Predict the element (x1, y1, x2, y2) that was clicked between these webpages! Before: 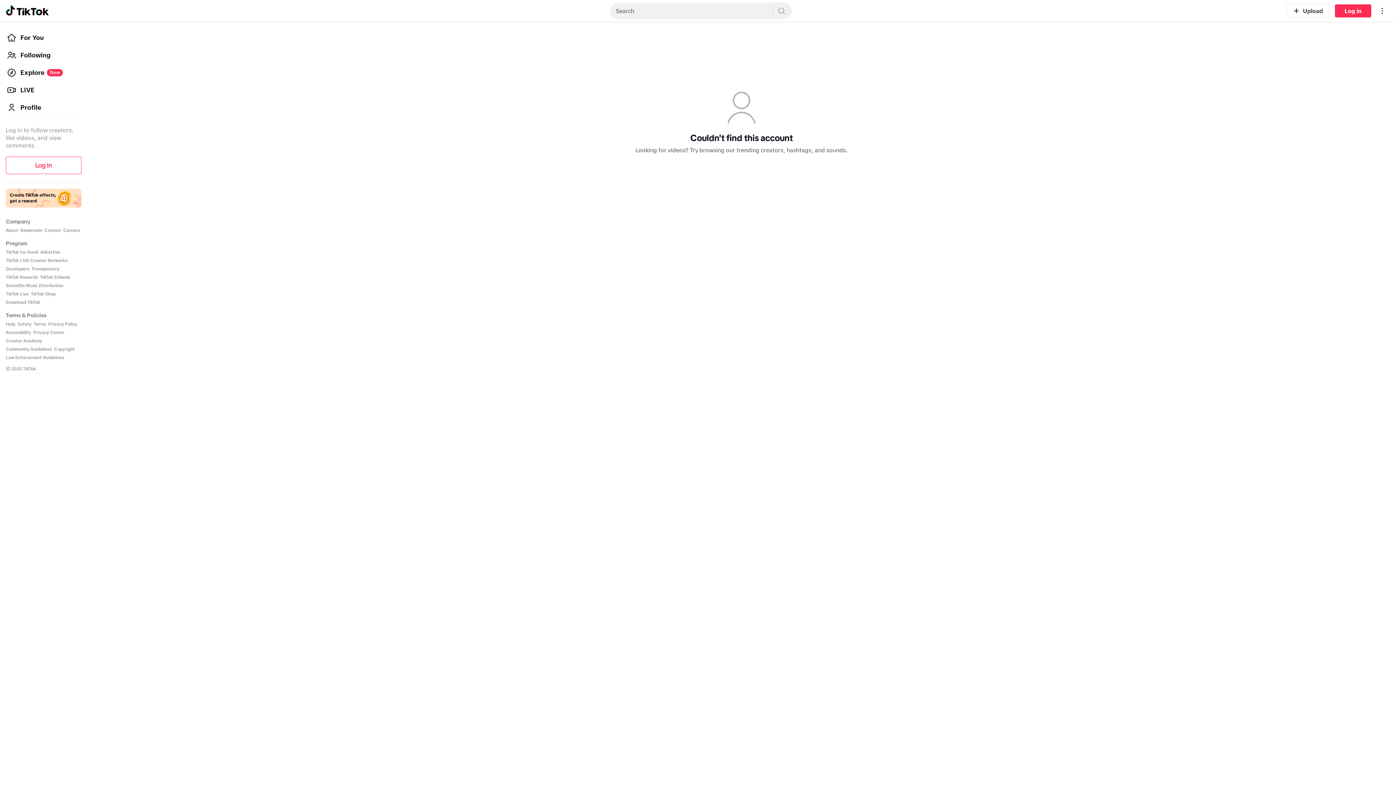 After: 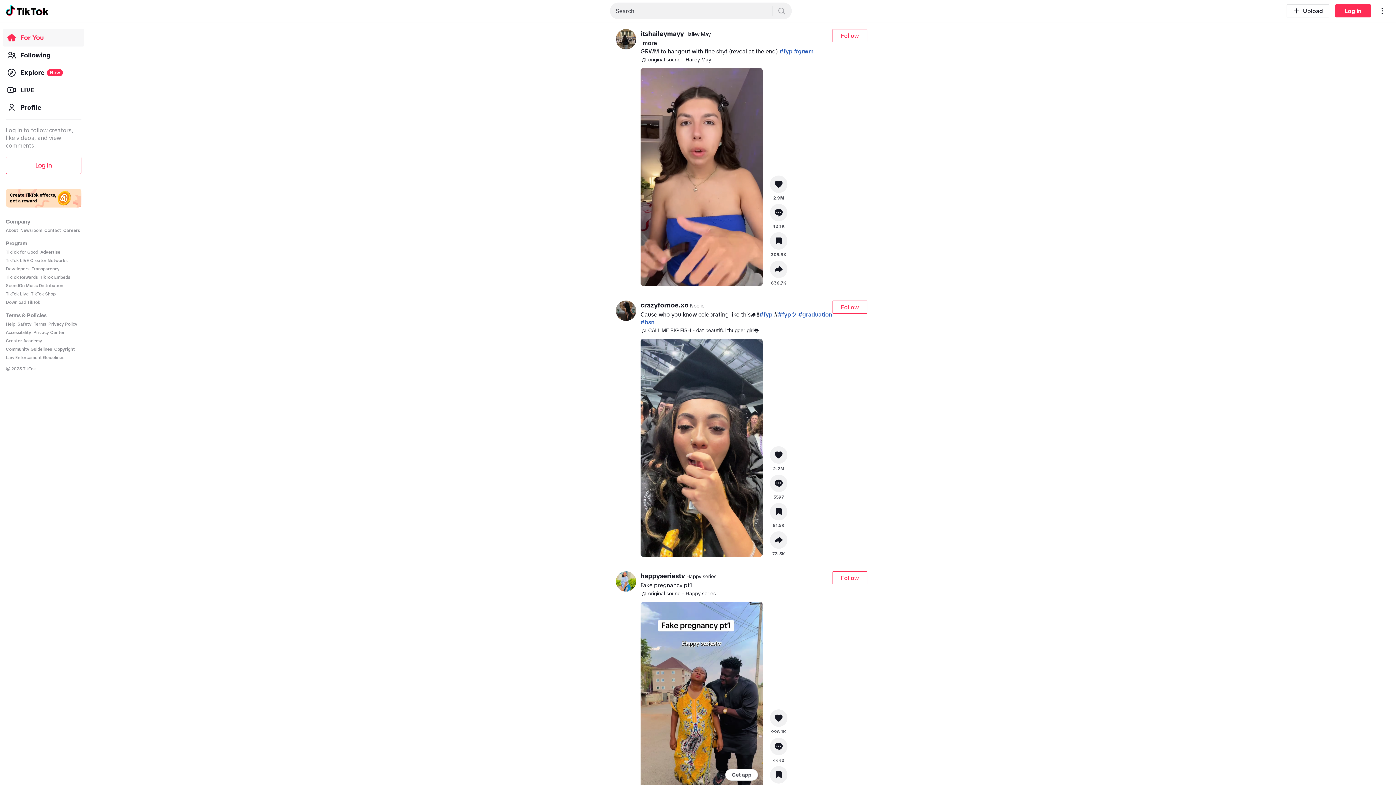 Action: bbox: (2, 29, 84, 46) label: For You